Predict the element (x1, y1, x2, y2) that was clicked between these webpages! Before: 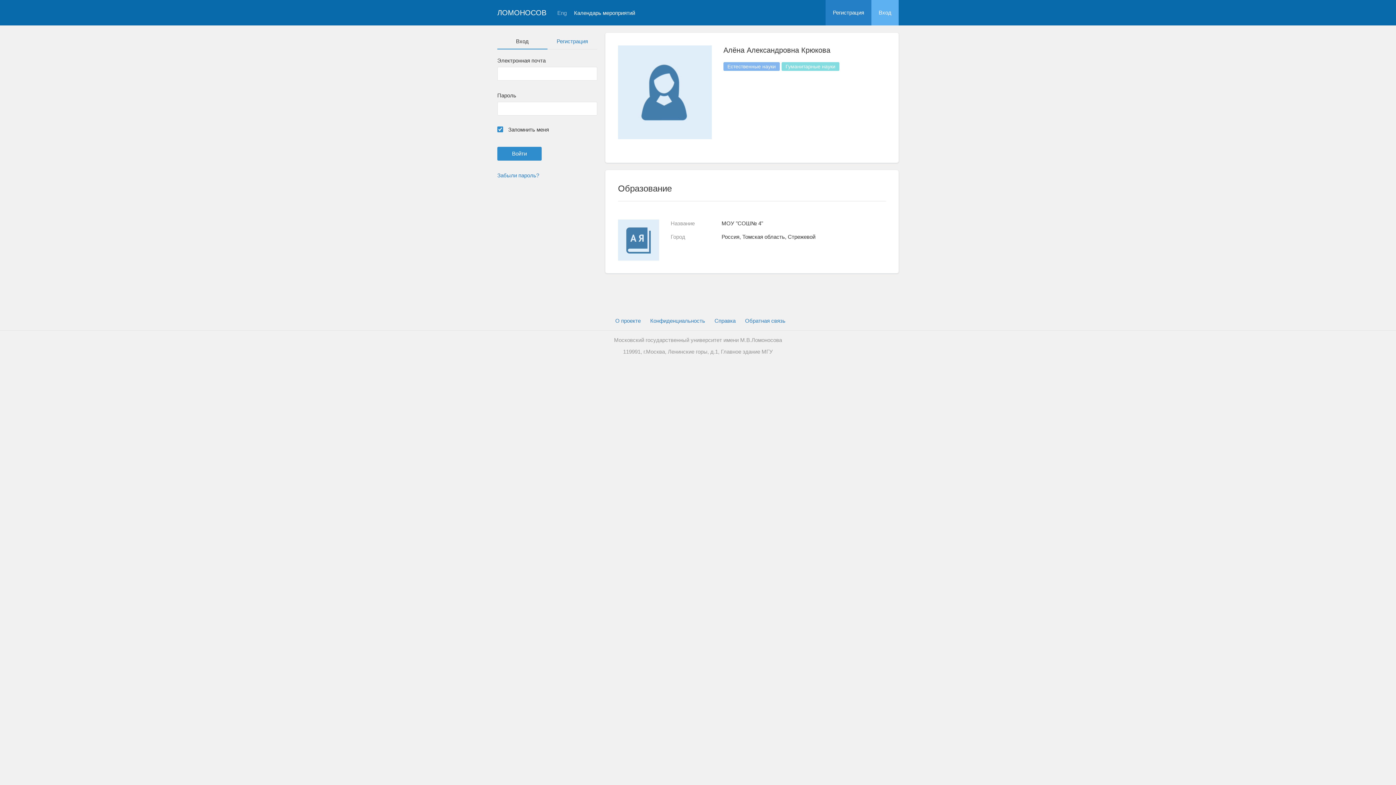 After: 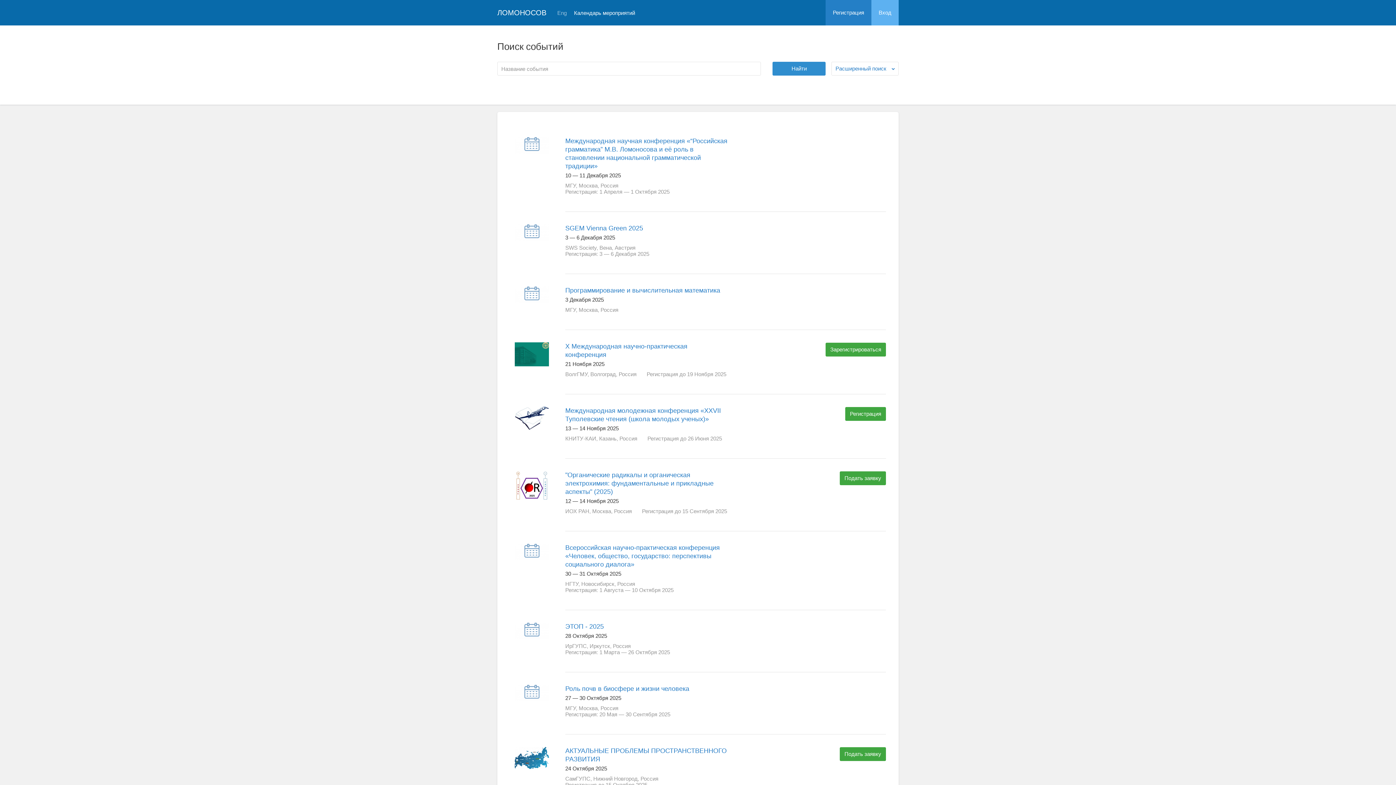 Action: label: Календарь мероприятий bbox: (574, 10, 635, 15)